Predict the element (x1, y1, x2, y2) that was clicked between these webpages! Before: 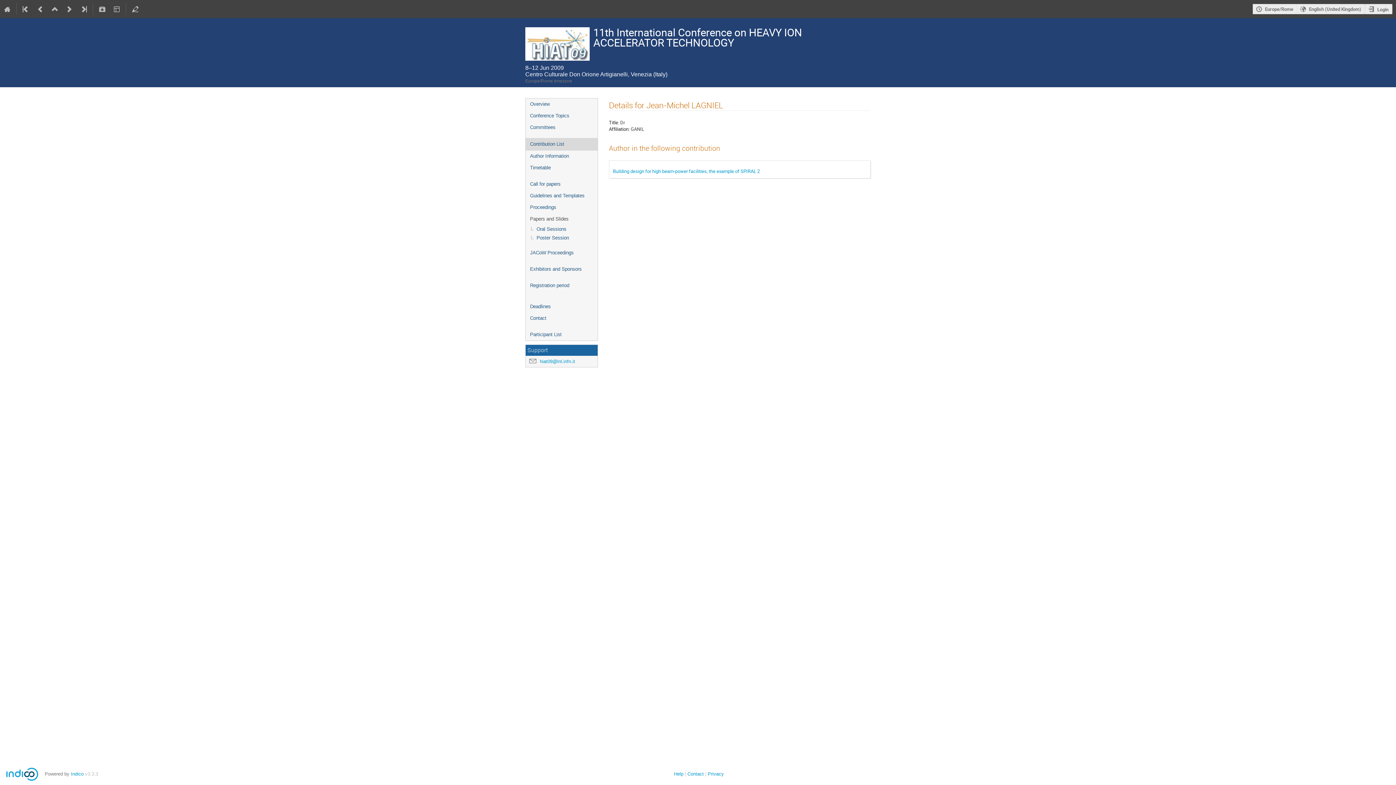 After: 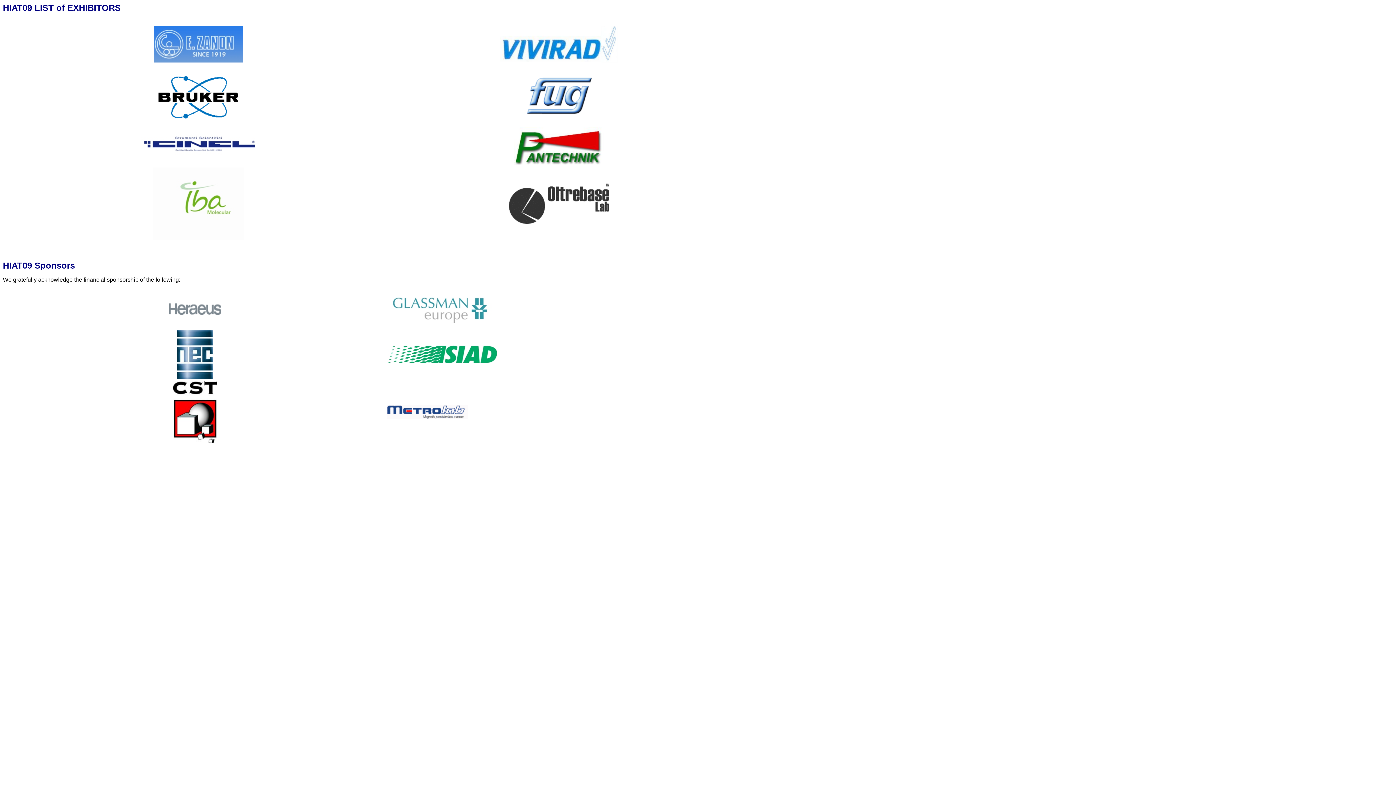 Action: bbox: (525, 263, 597, 275) label: Exhibitors and Sponsors